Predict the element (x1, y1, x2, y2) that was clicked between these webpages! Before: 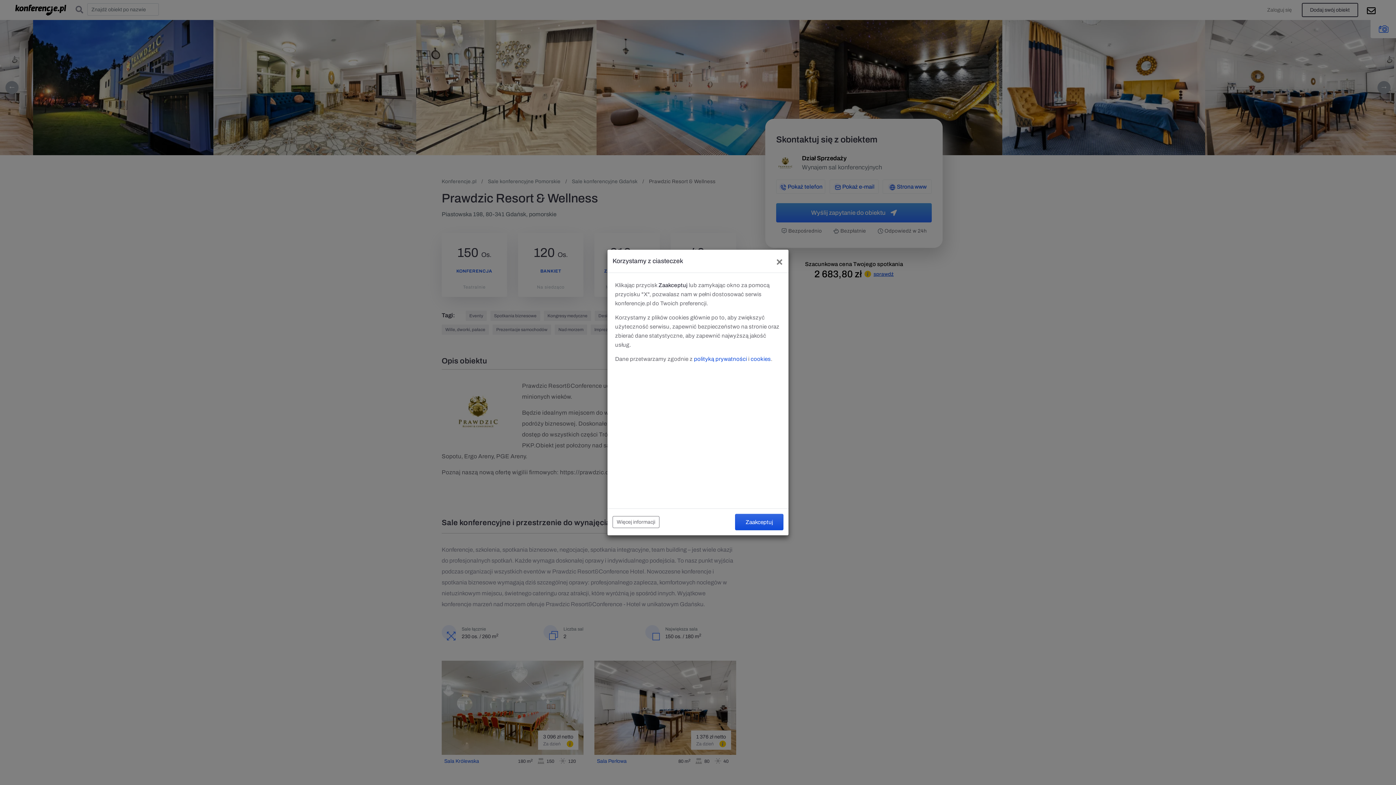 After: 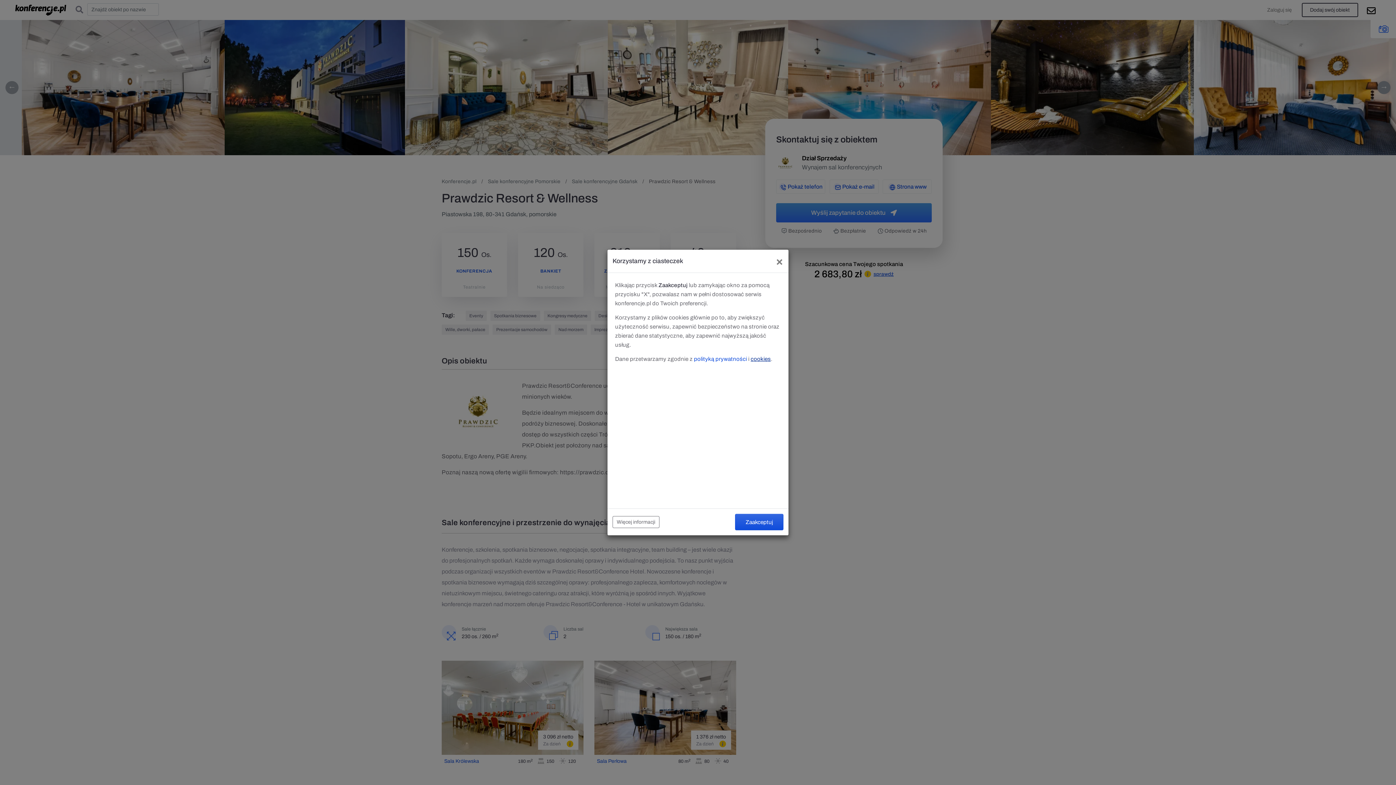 Action: label: cookies bbox: (750, 356, 771, 362)